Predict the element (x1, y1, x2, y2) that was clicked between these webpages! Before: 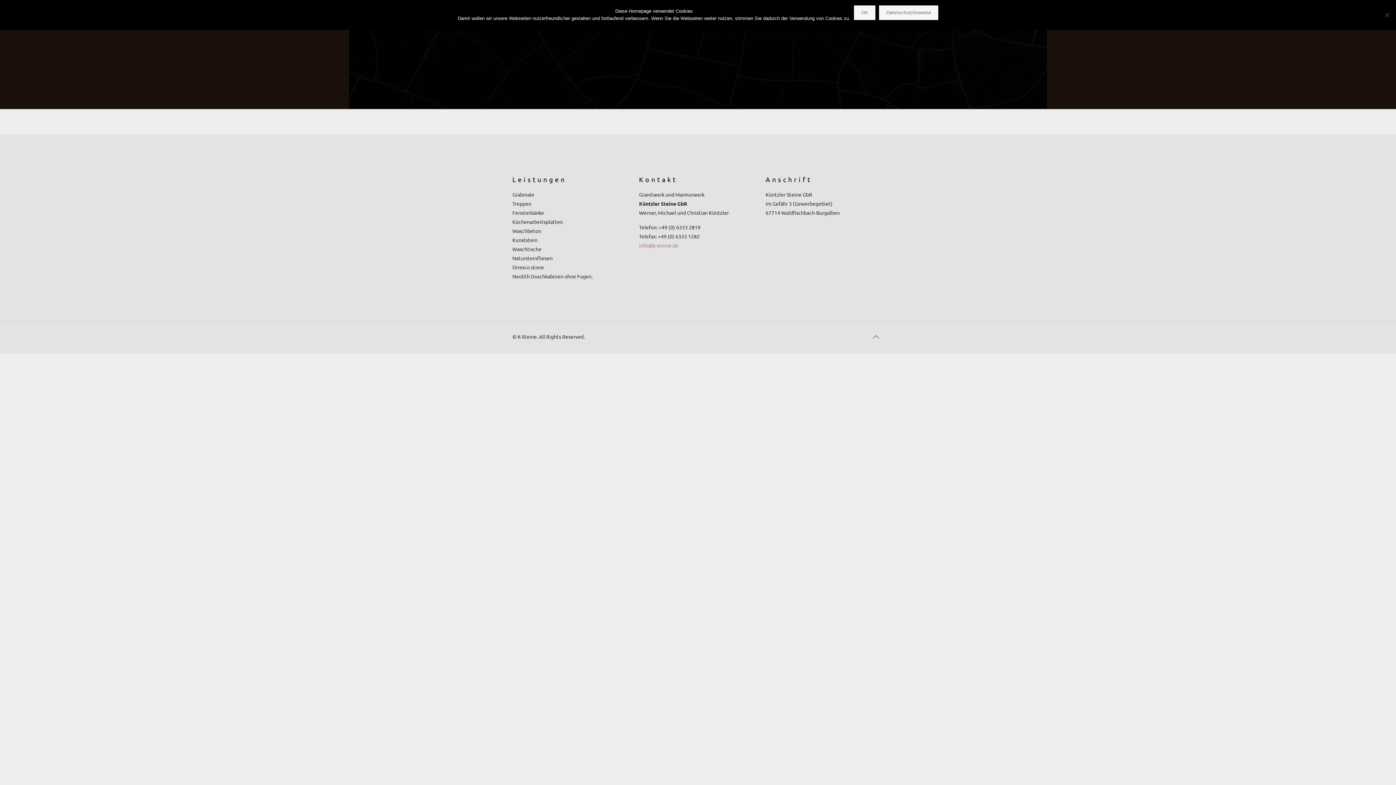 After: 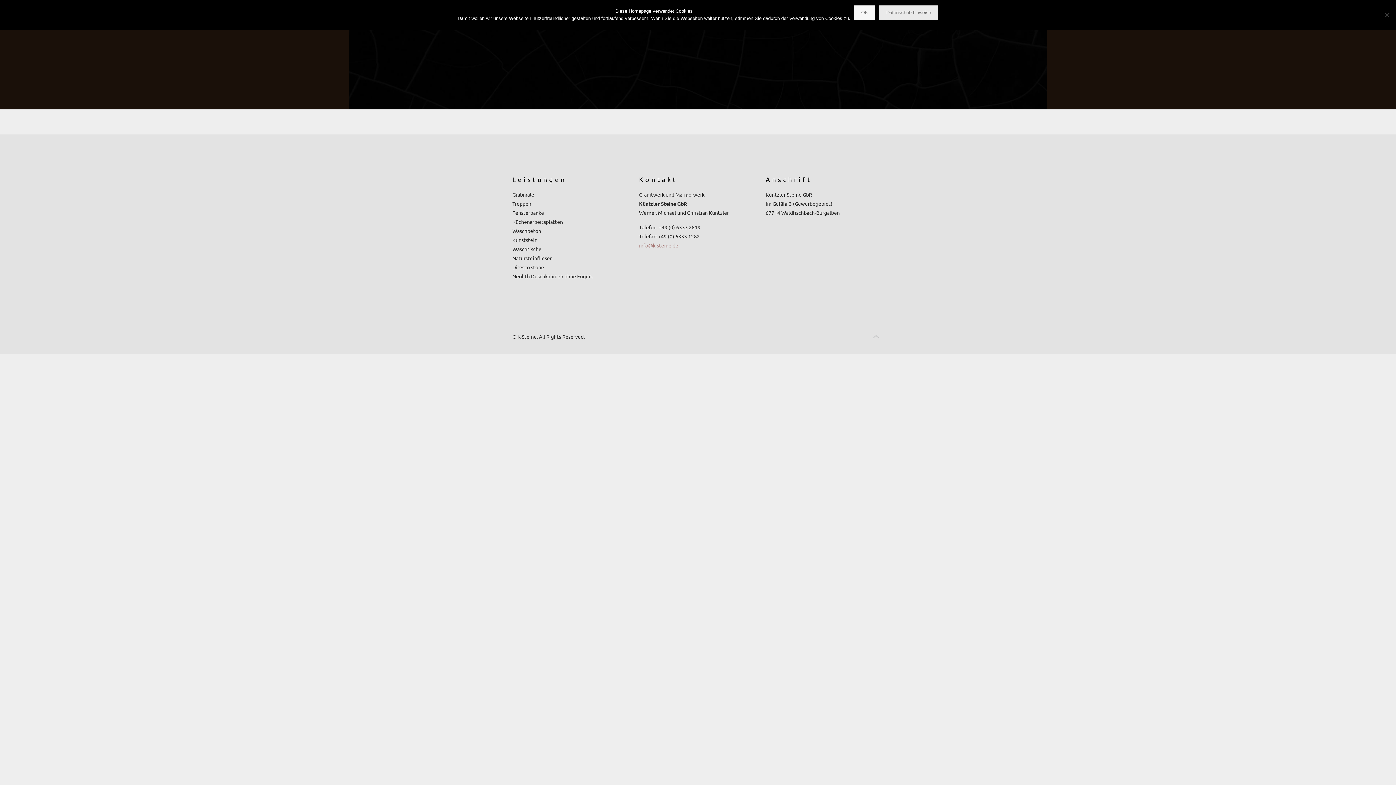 Action: label: Datenschutzhinweise bbox: (879, 5, 938, 20)